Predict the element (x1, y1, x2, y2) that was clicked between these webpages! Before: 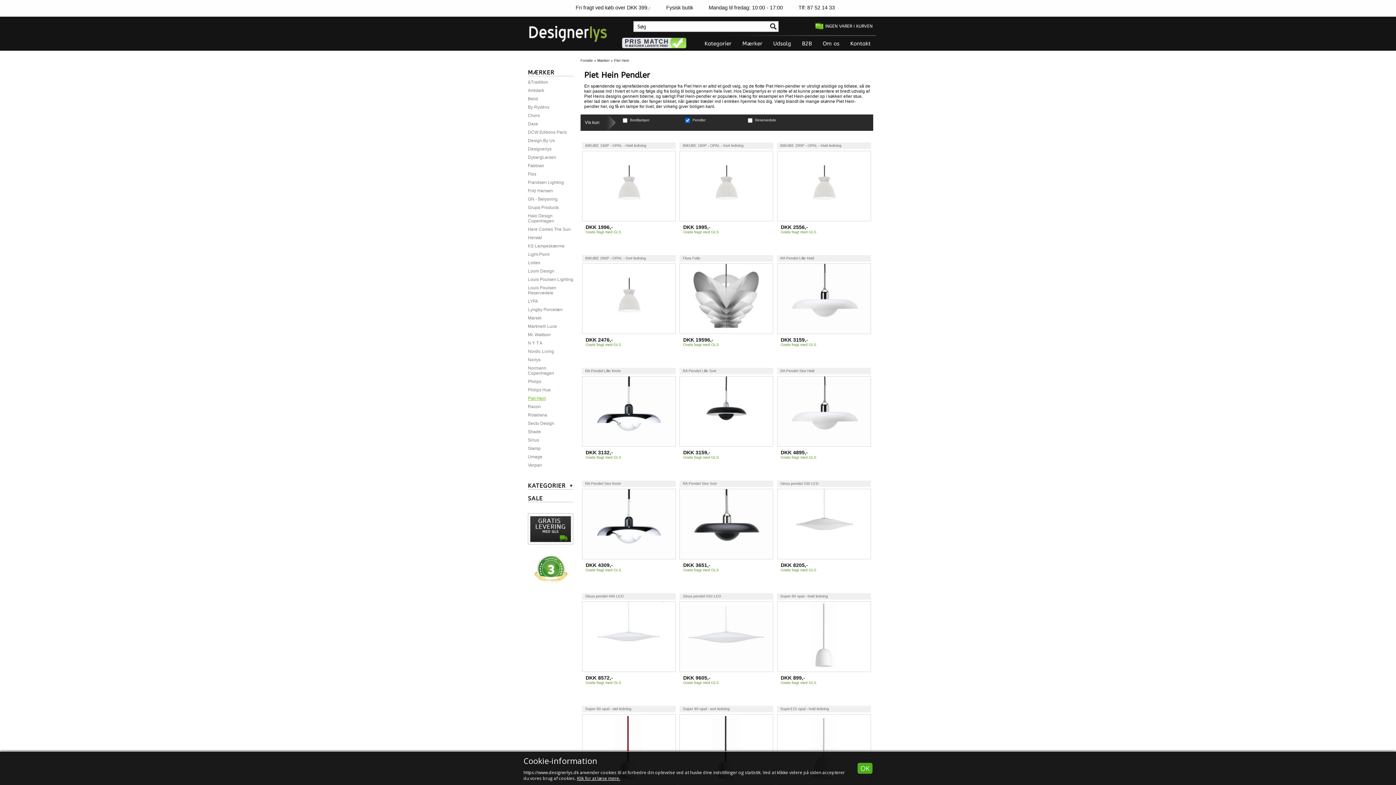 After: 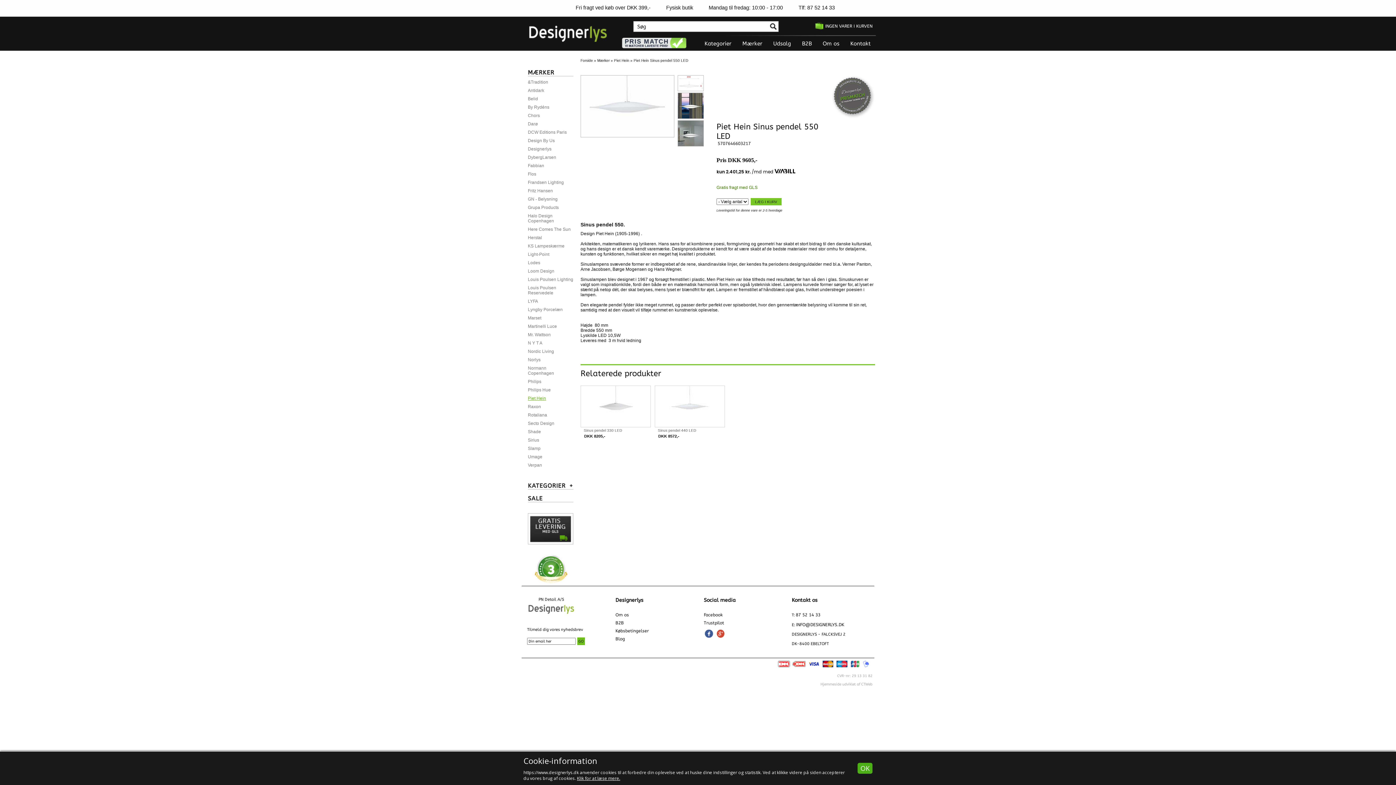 Action: bbox: (683, 594, 721, 598) label: Sinus pendel 550 LED